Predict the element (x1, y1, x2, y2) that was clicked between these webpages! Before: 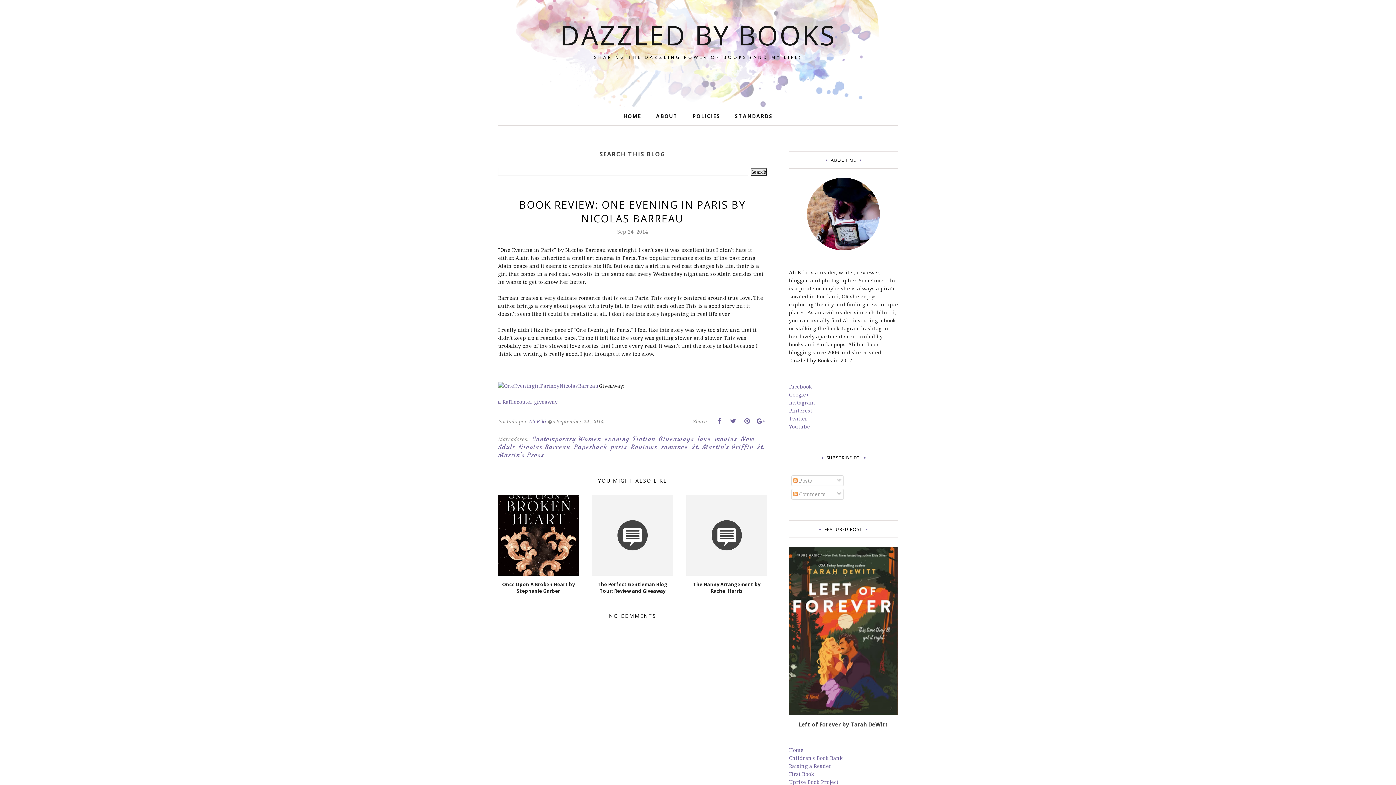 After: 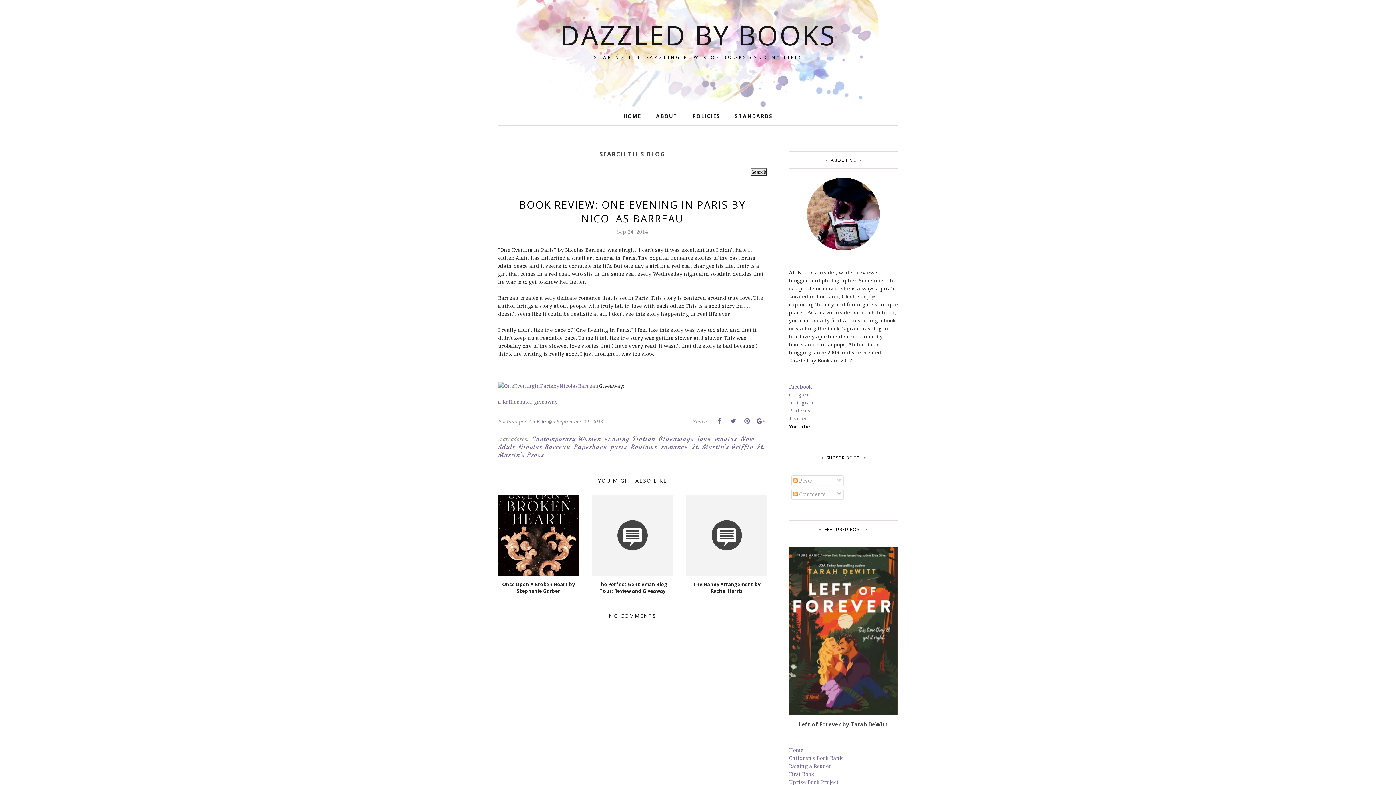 Action: bbox: (789, 423, 810, 430) label: Youtube